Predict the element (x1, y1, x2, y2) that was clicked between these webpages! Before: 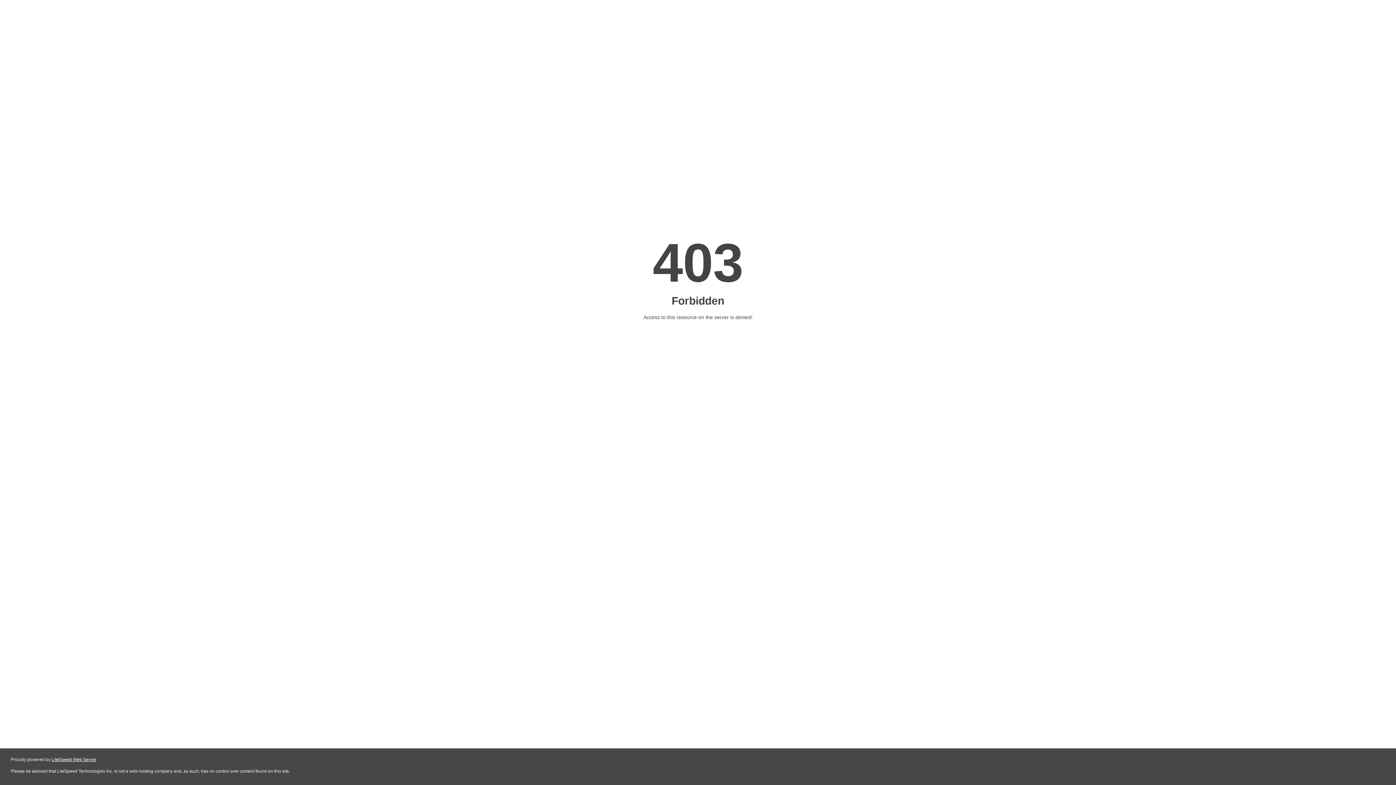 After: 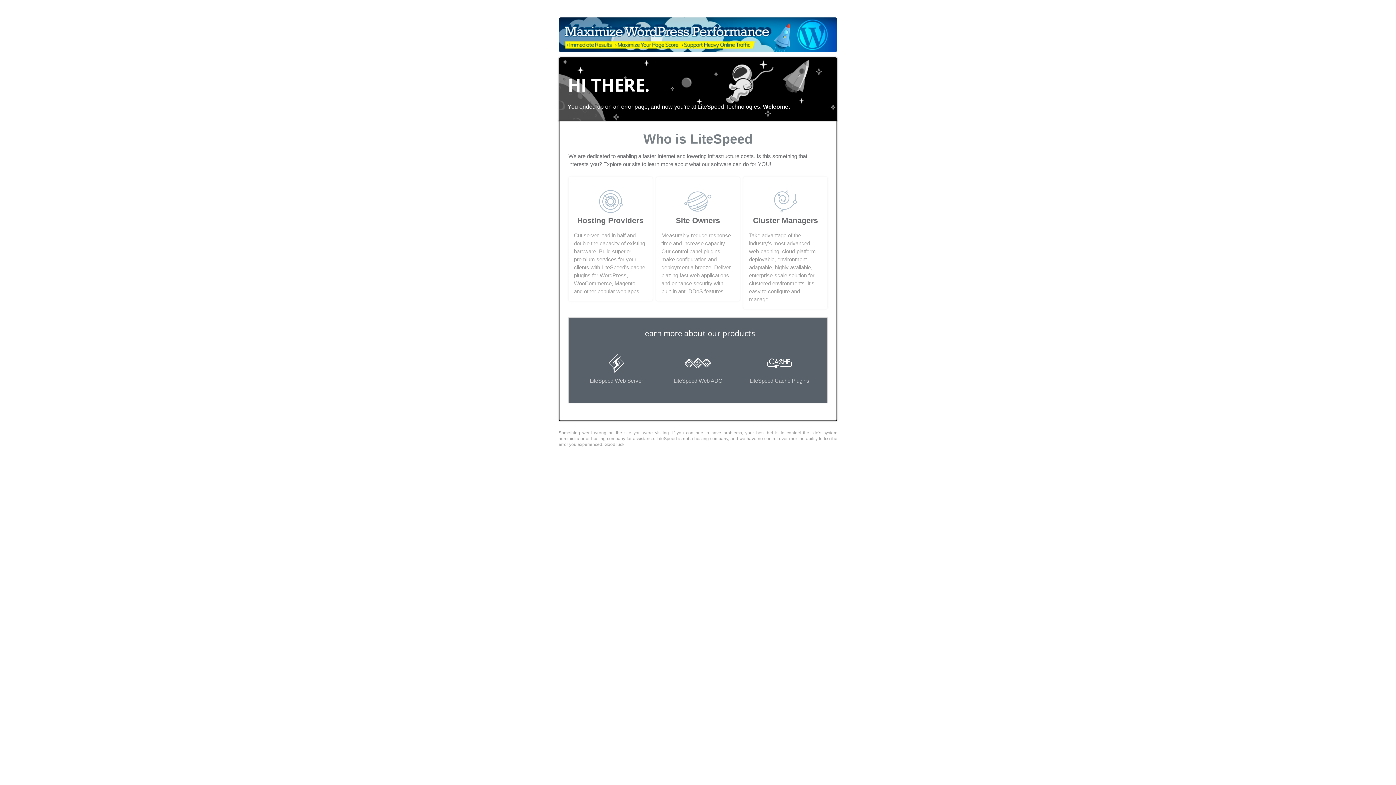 Action: label: LiteSpeed Web Server bbox: (51, 757, 96, 762)